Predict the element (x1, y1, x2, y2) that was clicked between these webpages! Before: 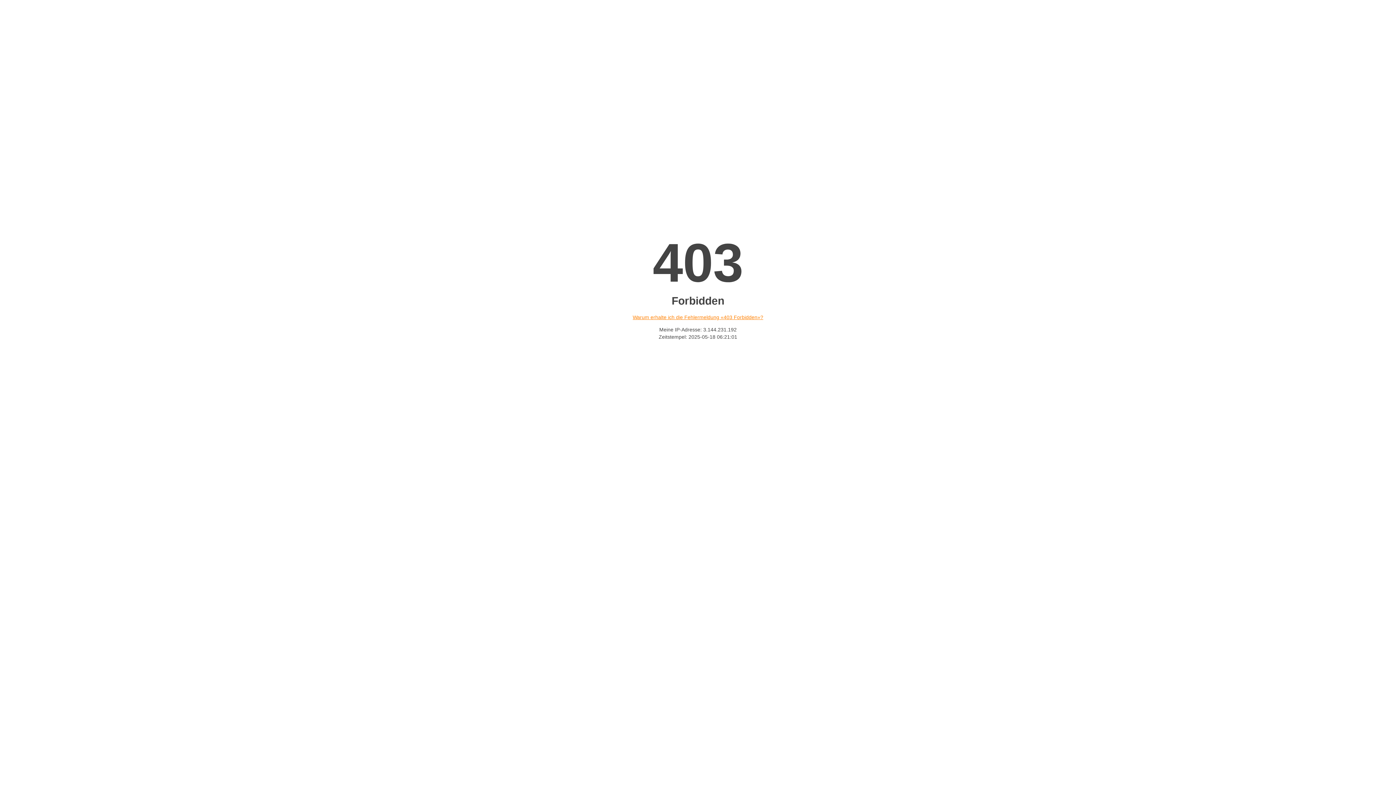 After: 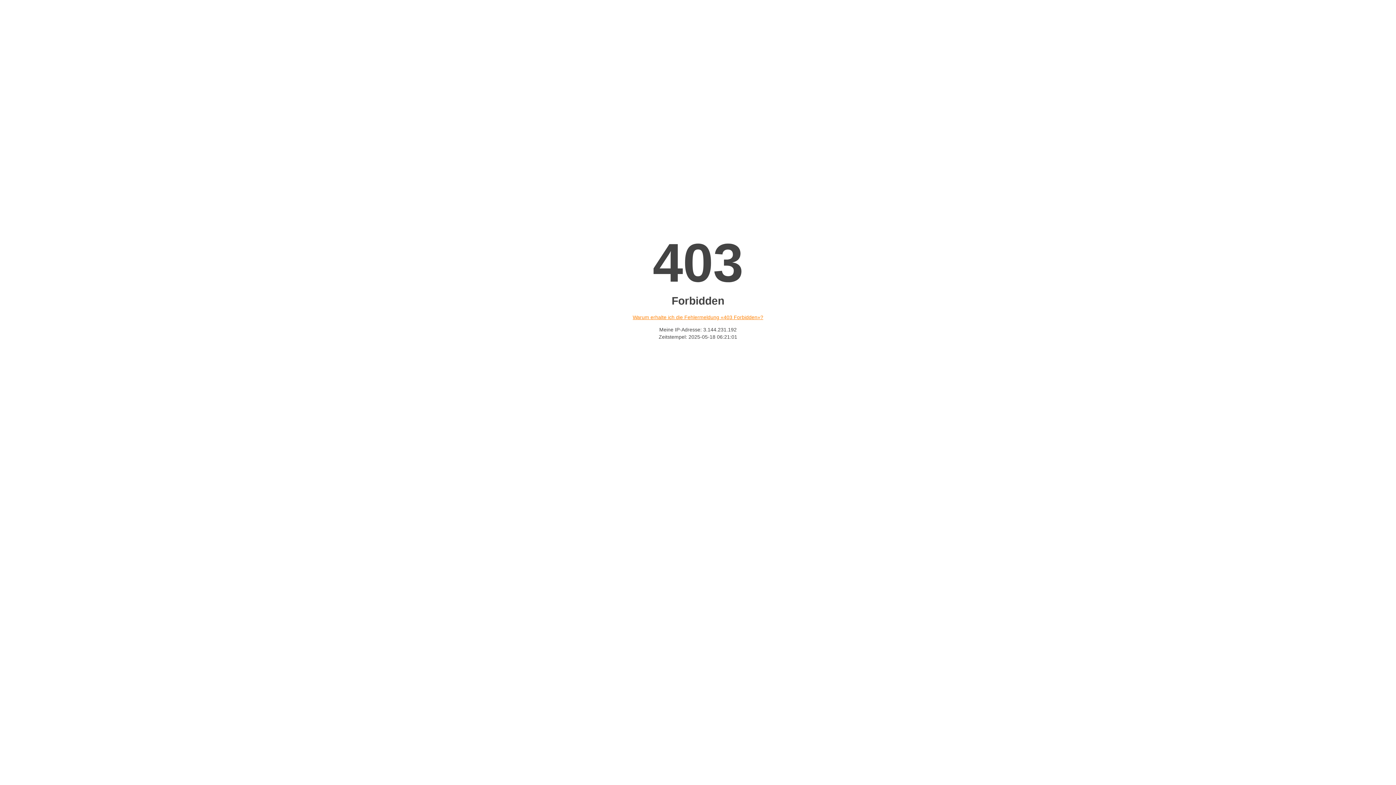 Action: bbox: (632, 314, 763, 320) label: Warum erhalte ich die Fehlermeldung «403 Forbidden»?